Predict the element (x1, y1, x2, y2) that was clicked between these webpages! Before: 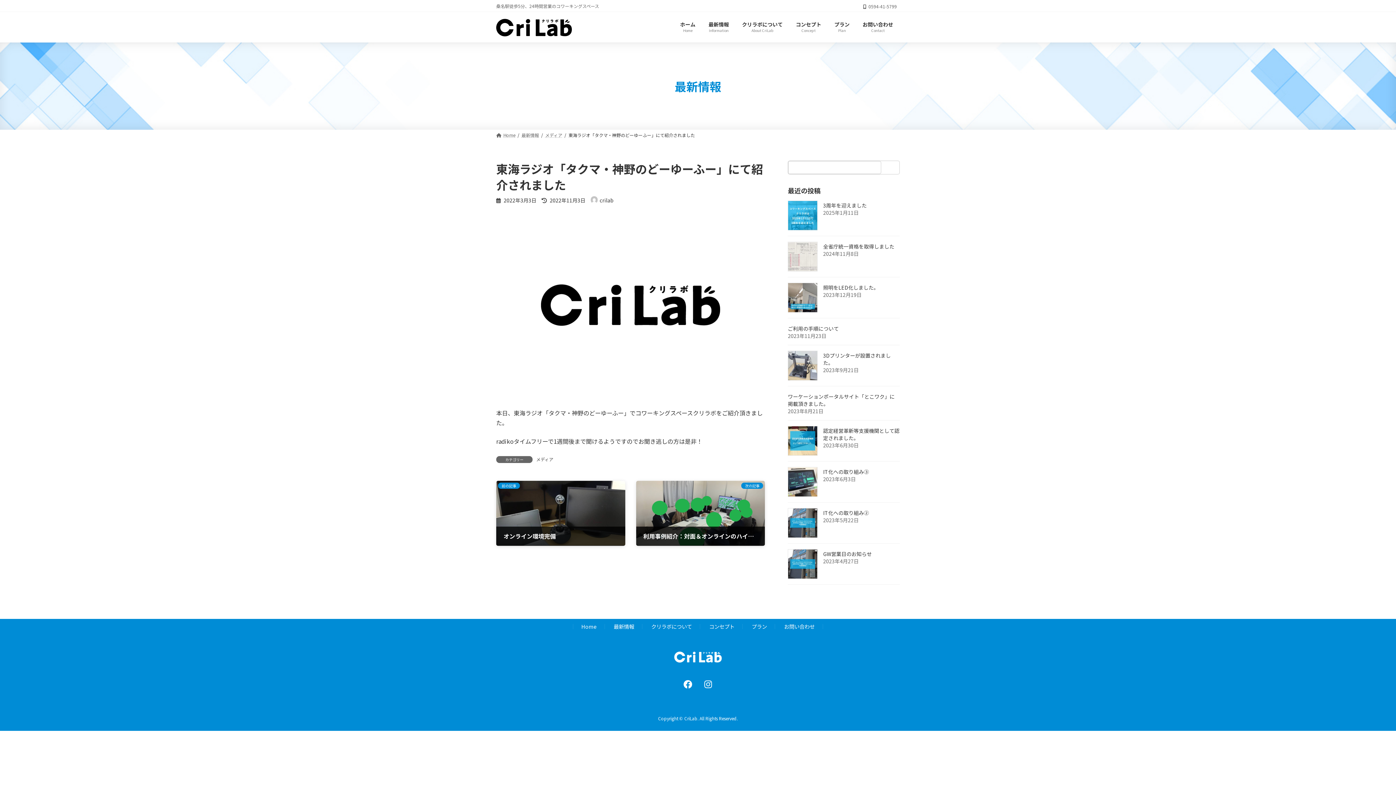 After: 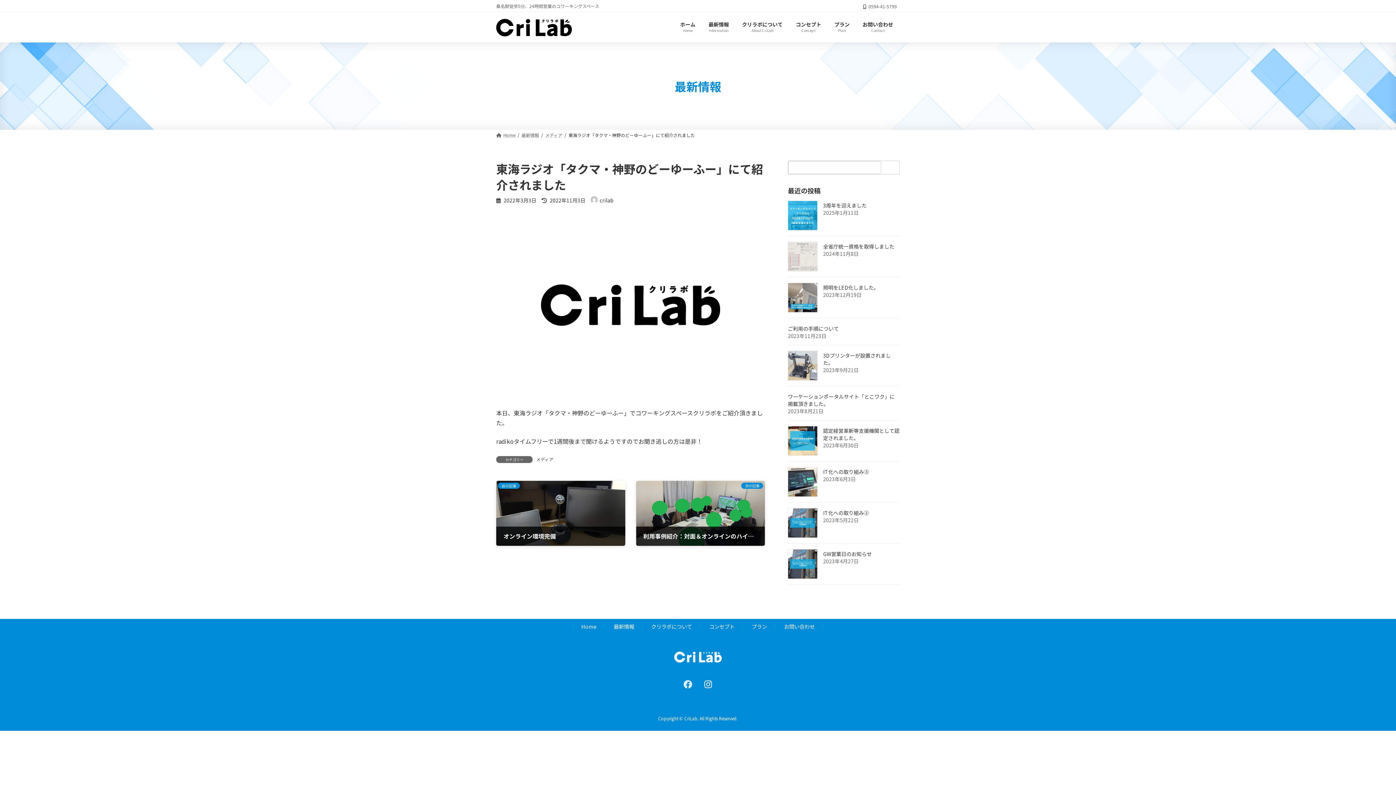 Action: bbox: (677, 674, 698, 695)